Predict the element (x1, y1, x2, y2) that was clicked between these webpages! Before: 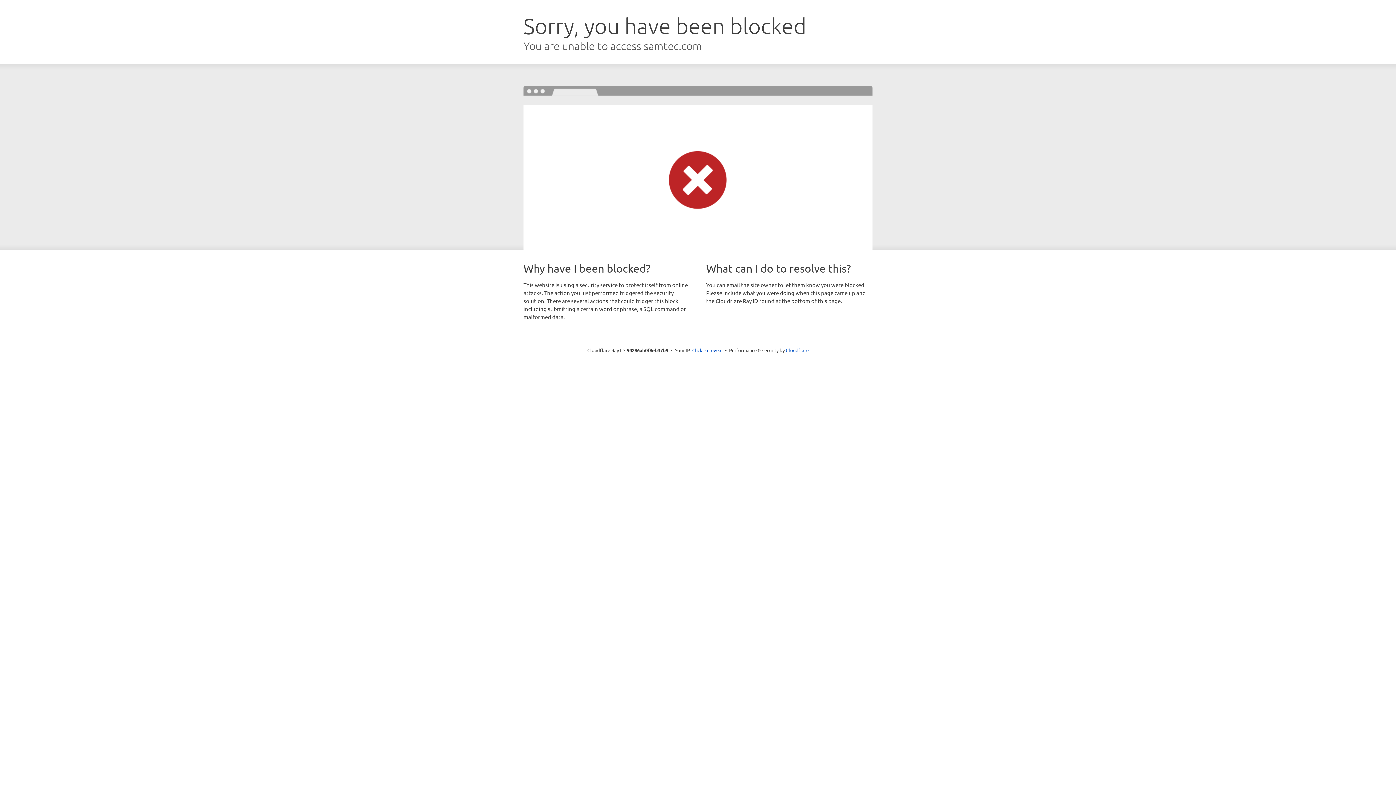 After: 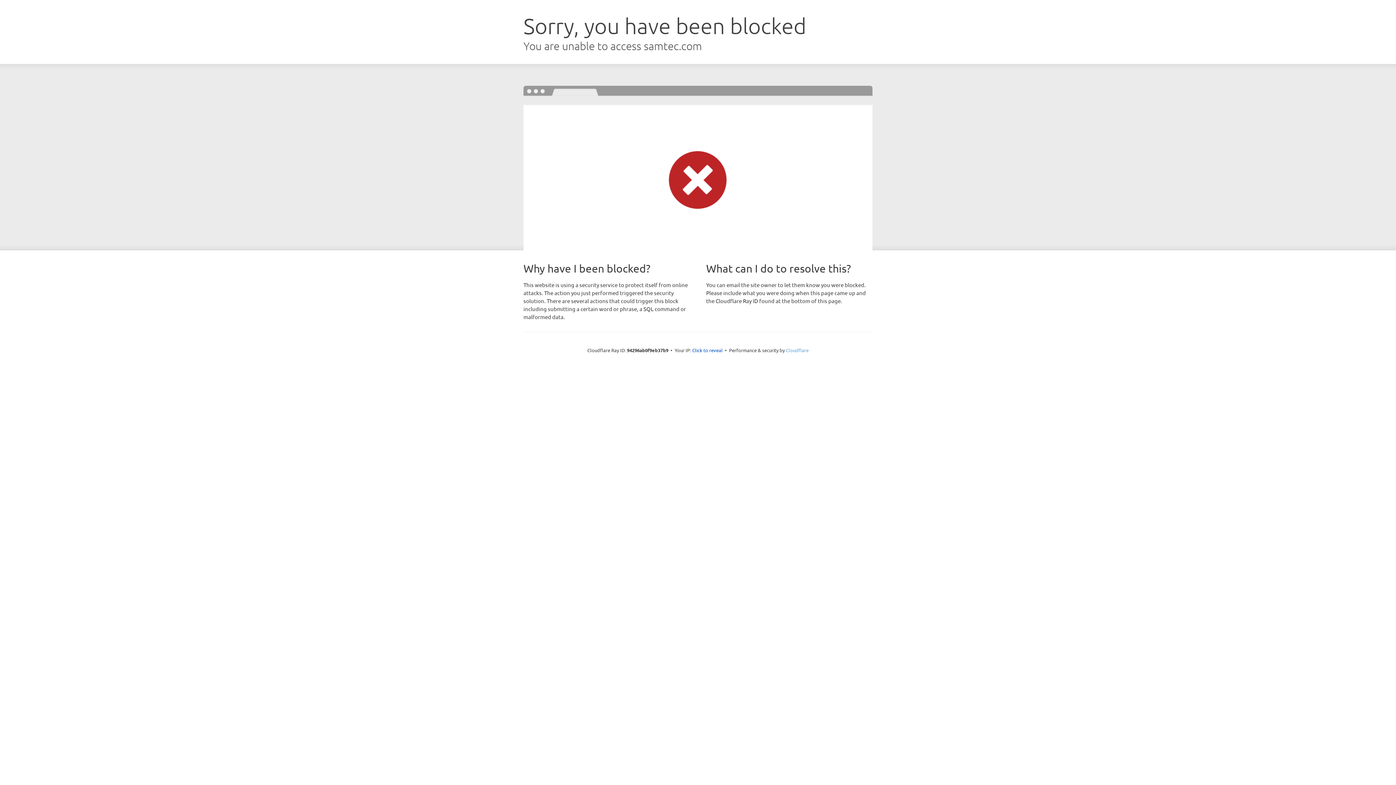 Action: label: Cloudflare bbox: (786, 347, 808, 353)